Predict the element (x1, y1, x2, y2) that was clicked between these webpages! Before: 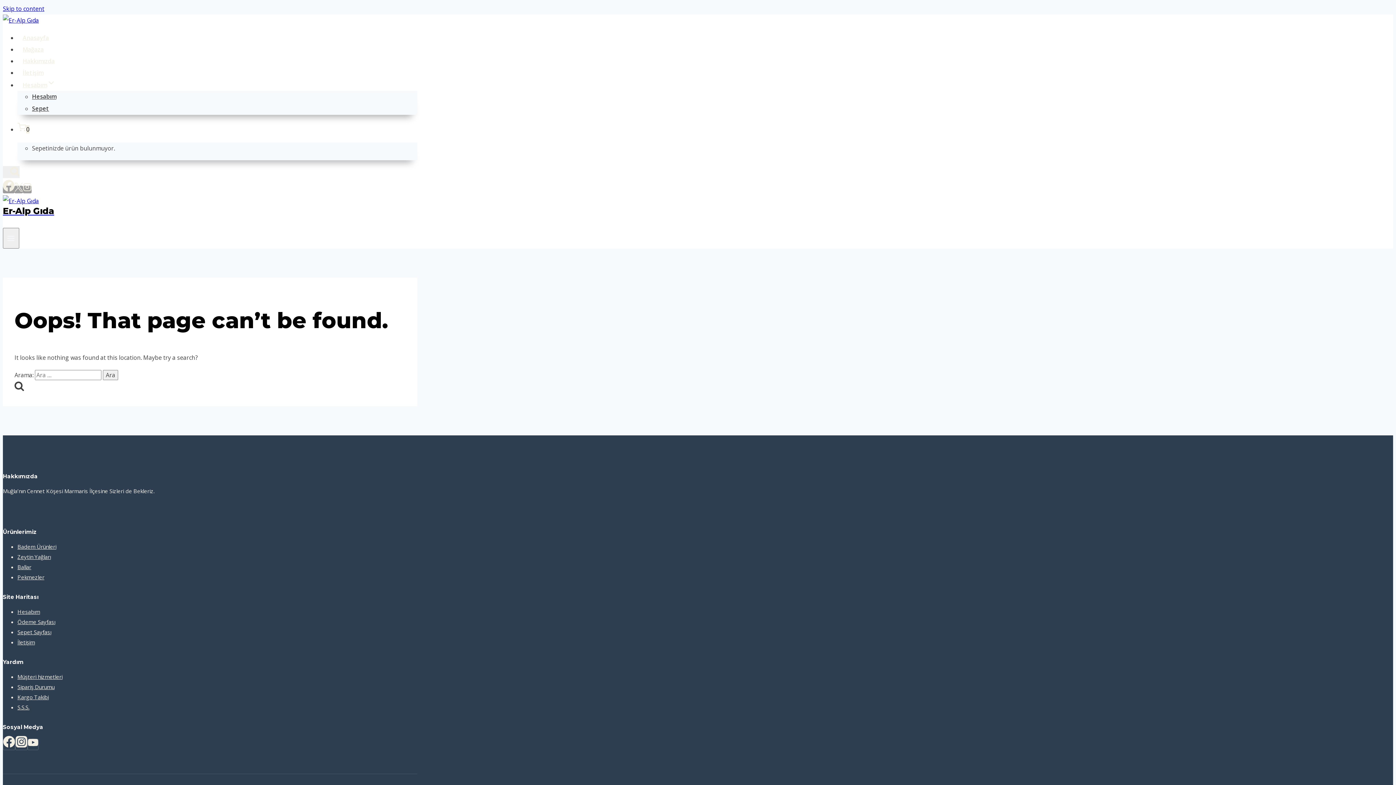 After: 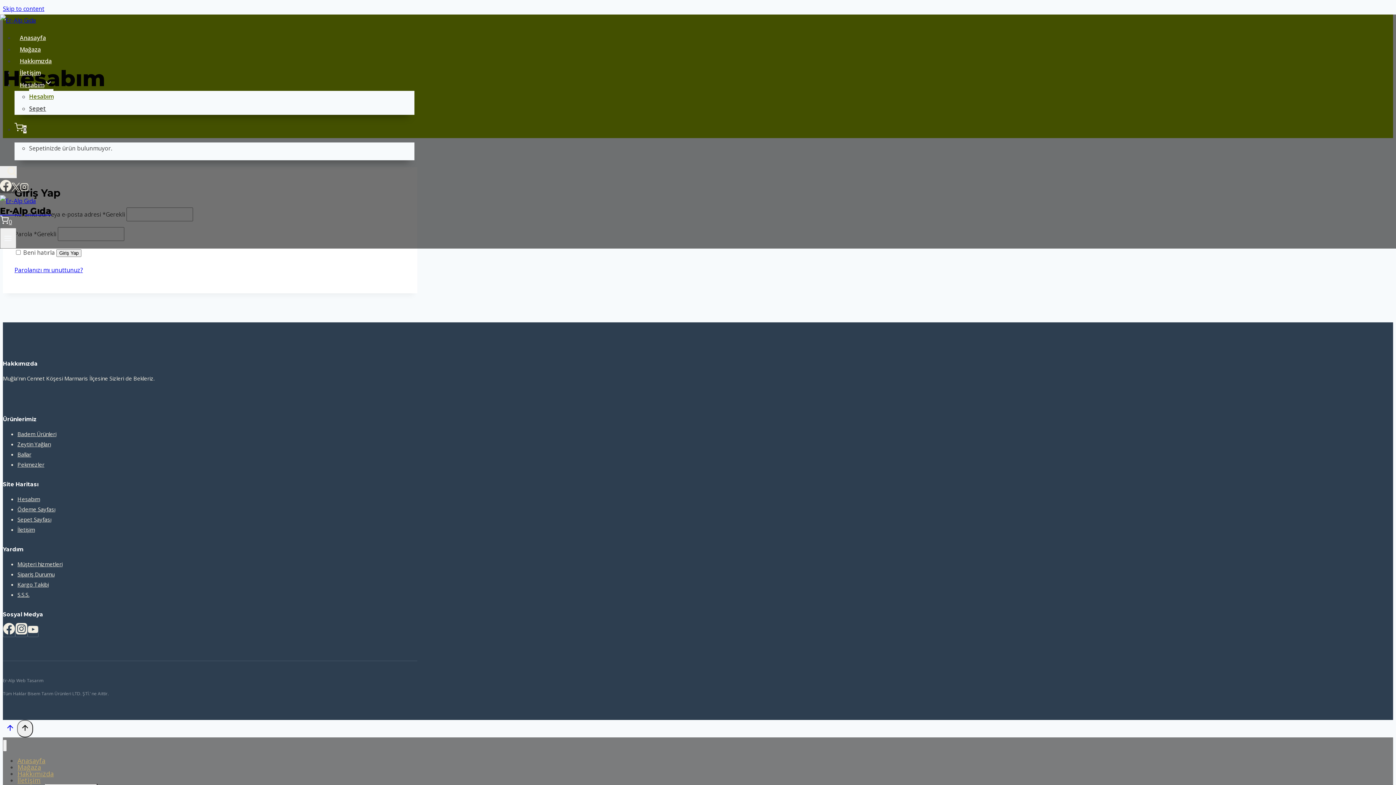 Action: label: Hesabım bbox: (17, 608, 40, 615)